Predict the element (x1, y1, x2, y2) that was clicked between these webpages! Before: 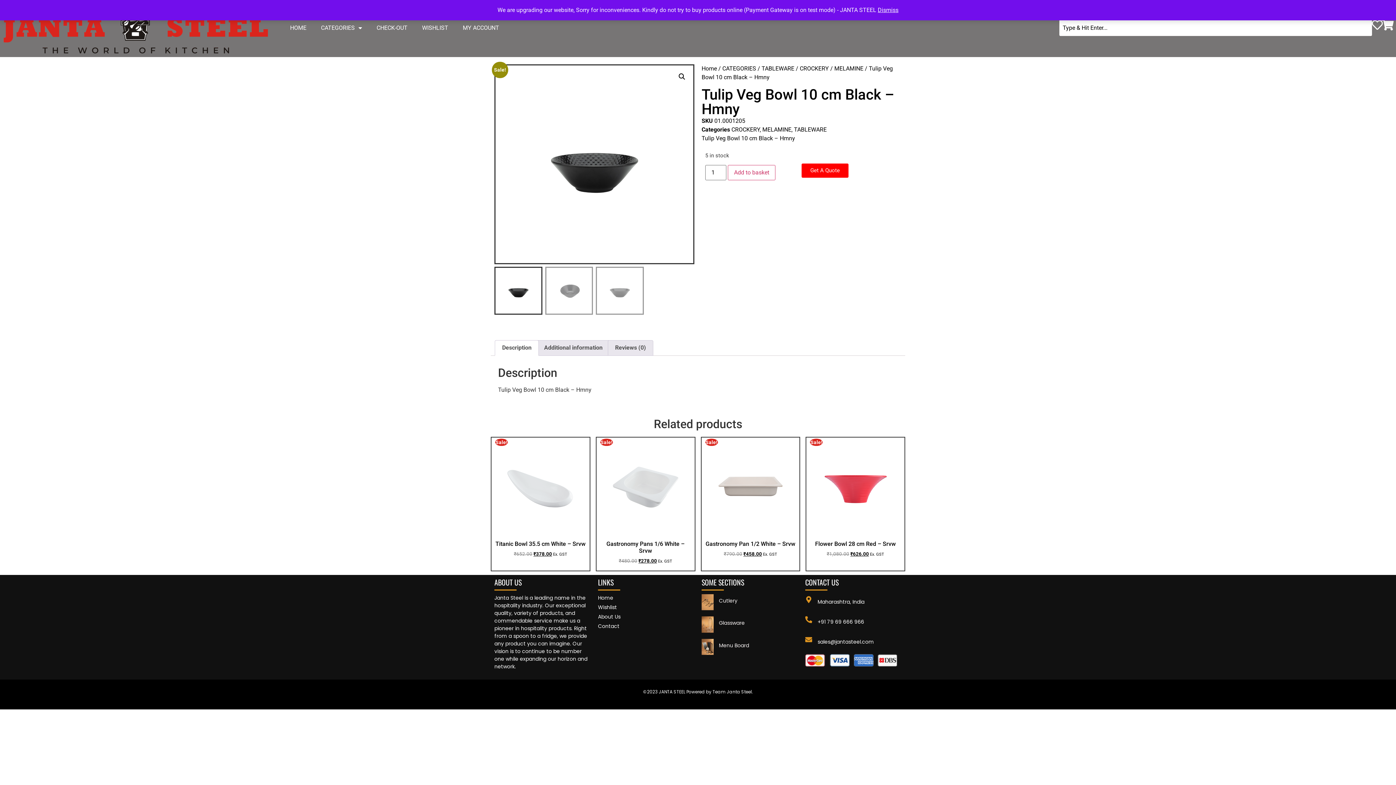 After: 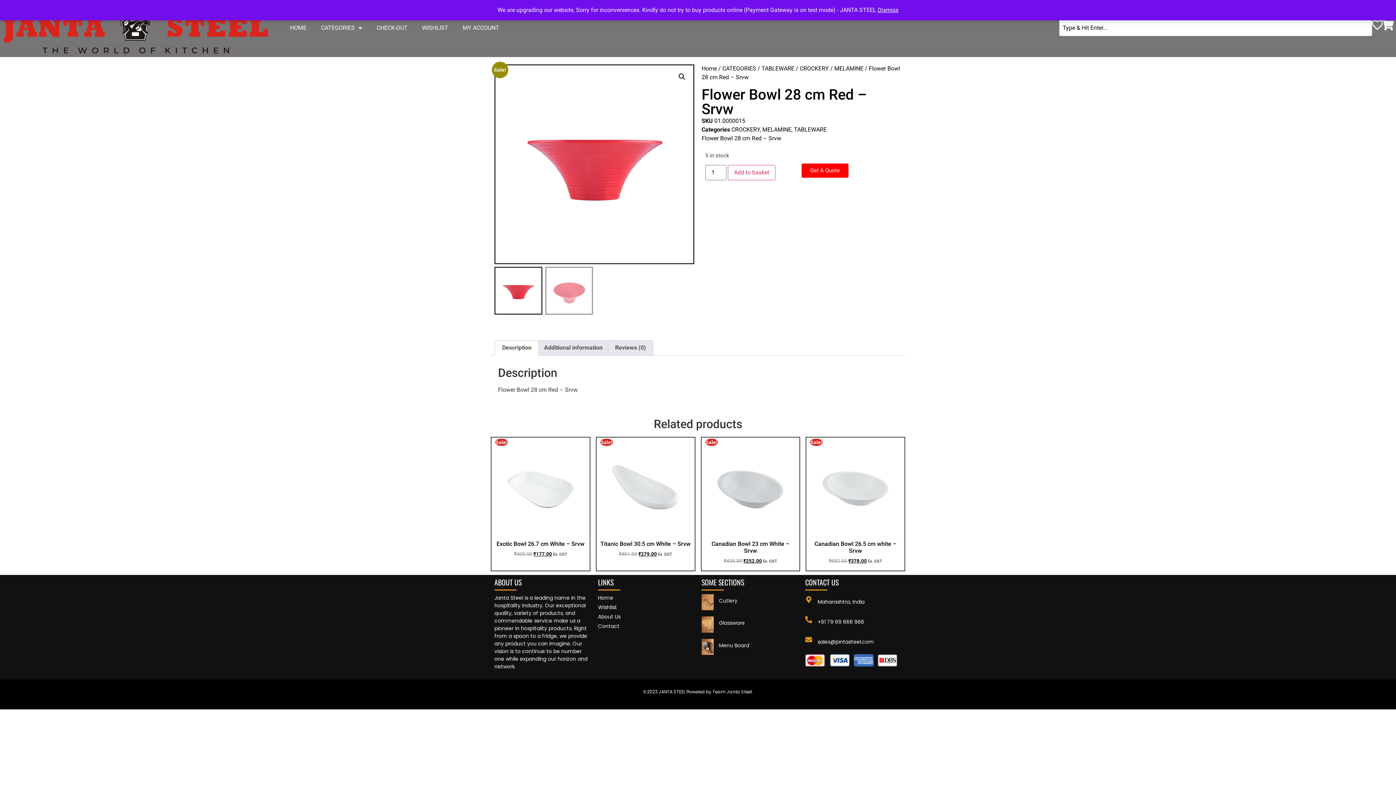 Action: label: Sale!
Flower Bowl 28 cm Red – Srvw
₹1,080.00 
Original price was: ₹1,080.00.
₹626.00
Current price is: ₹626.00.
 Ex. GST bbox: (810, 441, 901, 557)